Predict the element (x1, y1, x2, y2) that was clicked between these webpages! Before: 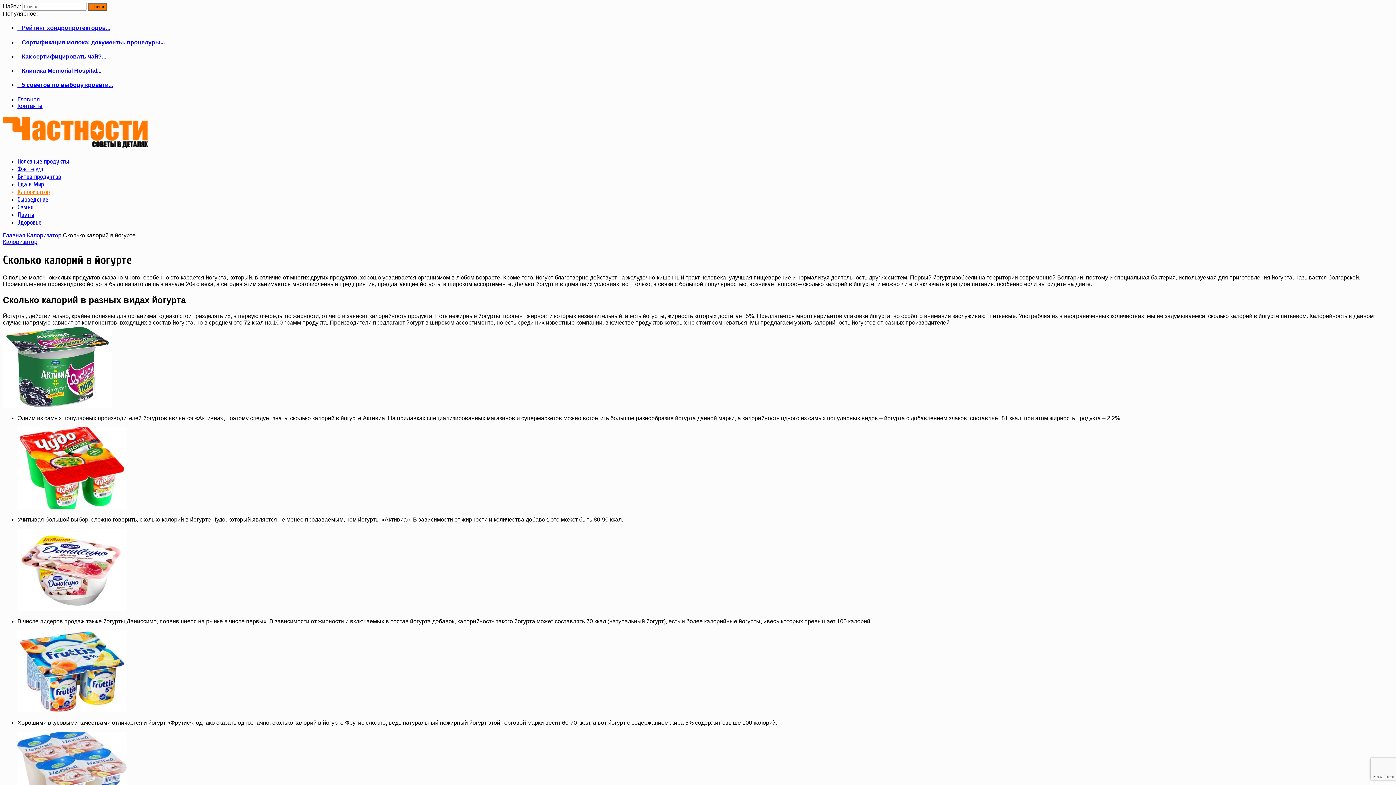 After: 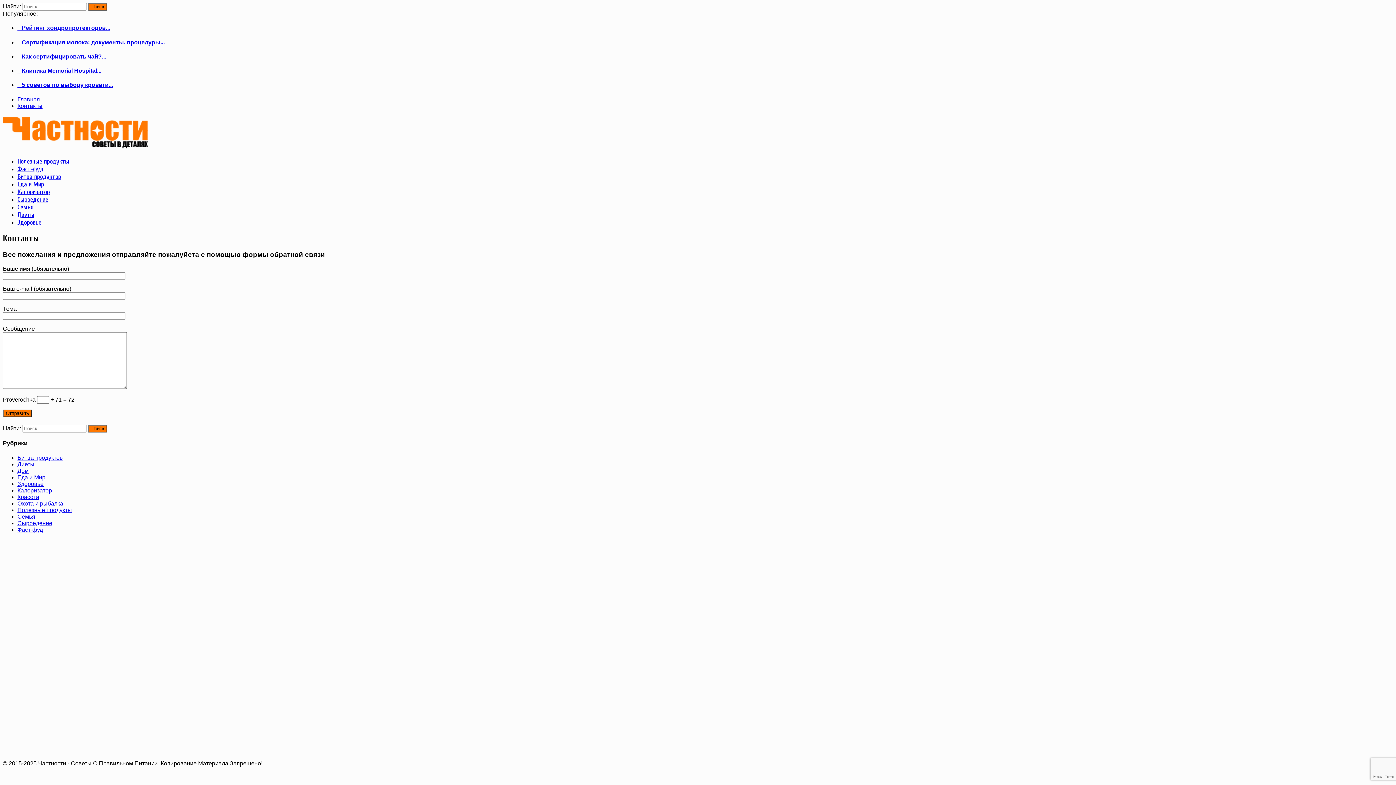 Action: label: Контакты bbox: (17, 102, 42, 108)